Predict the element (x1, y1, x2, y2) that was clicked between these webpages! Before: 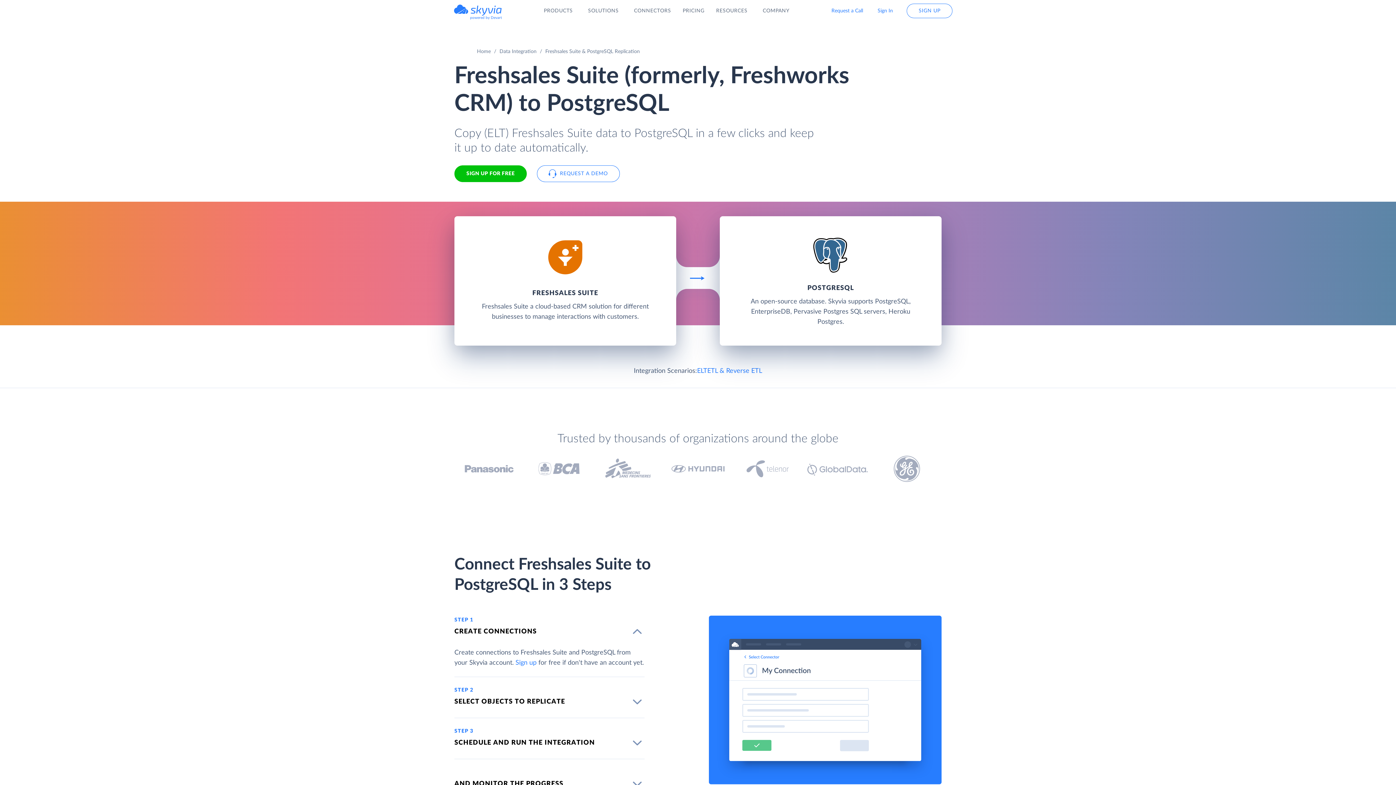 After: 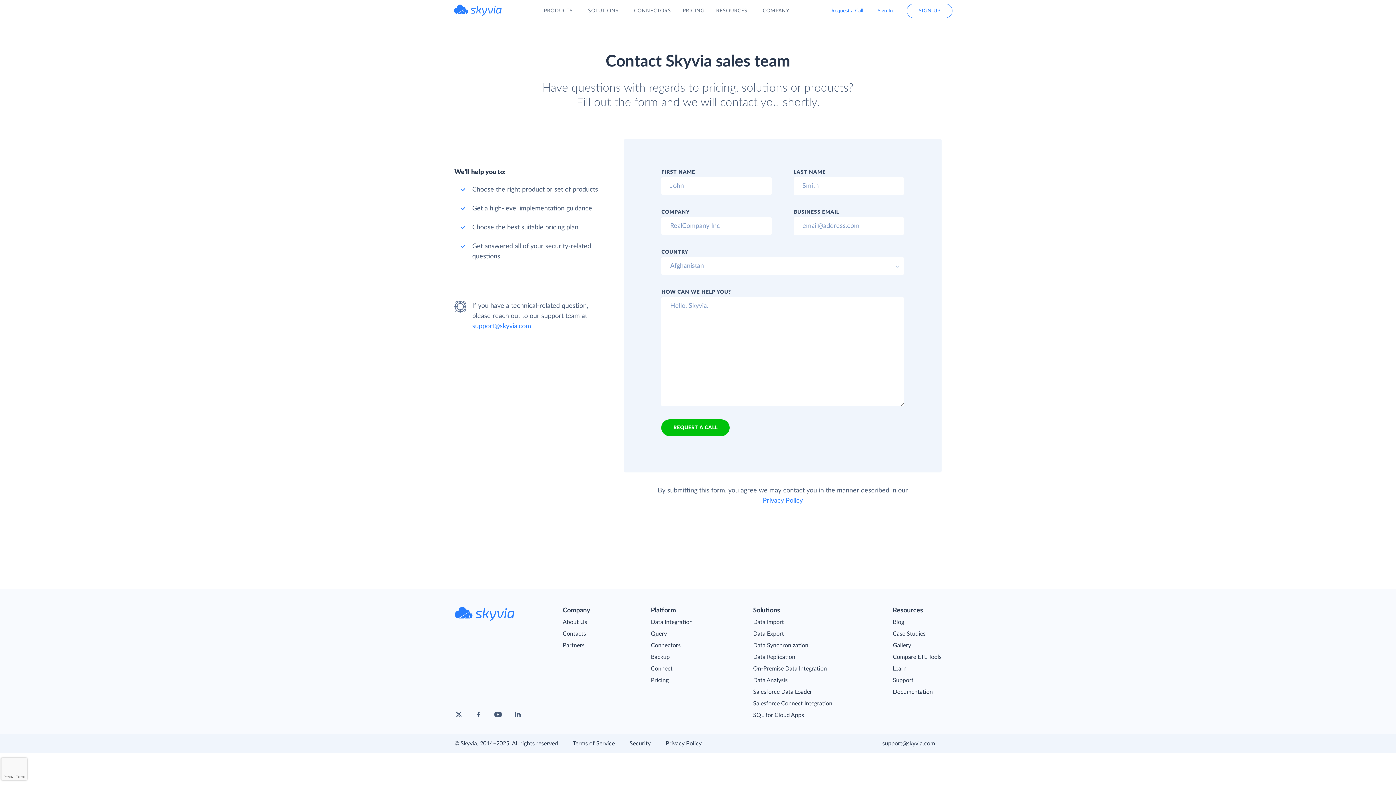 Action: bbox: (824, 4, 870, 17) label: Request a Call